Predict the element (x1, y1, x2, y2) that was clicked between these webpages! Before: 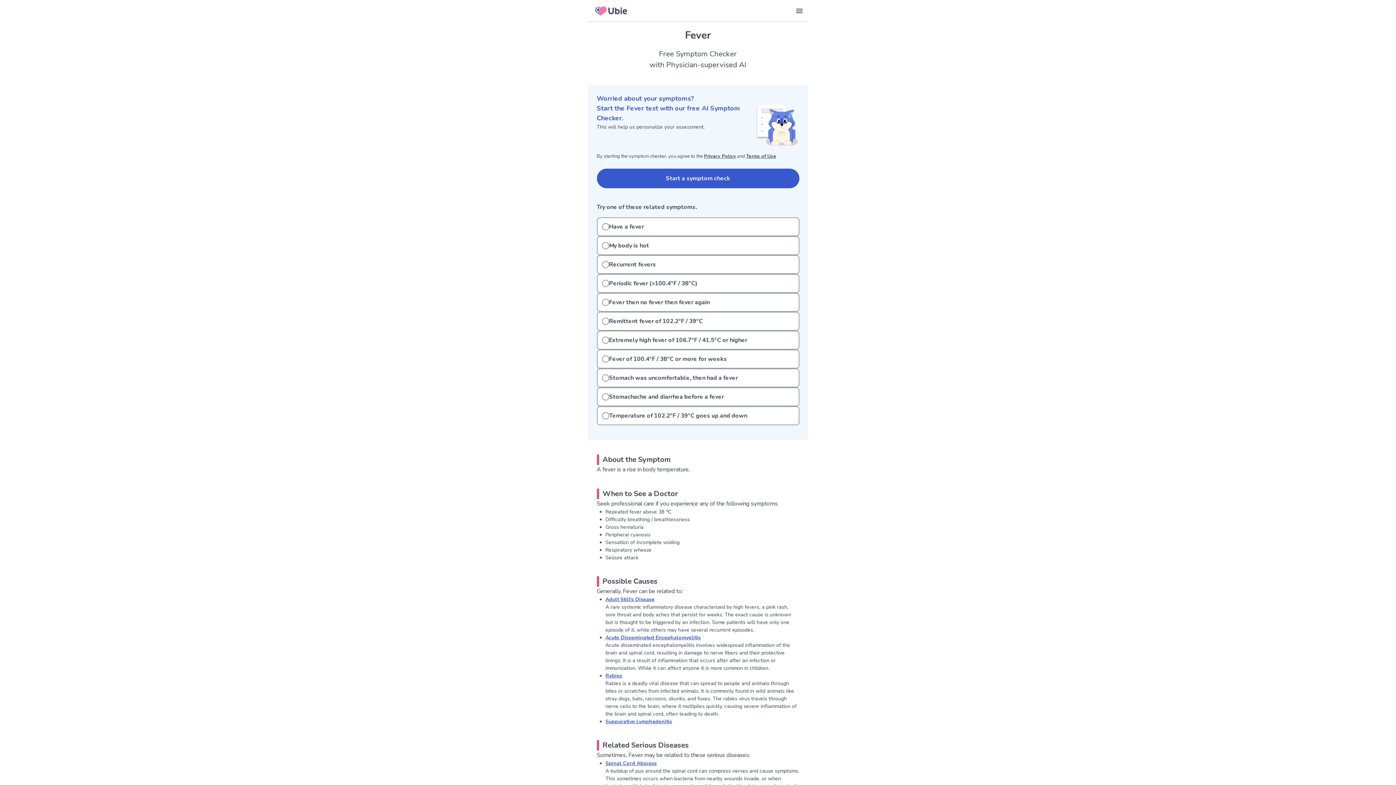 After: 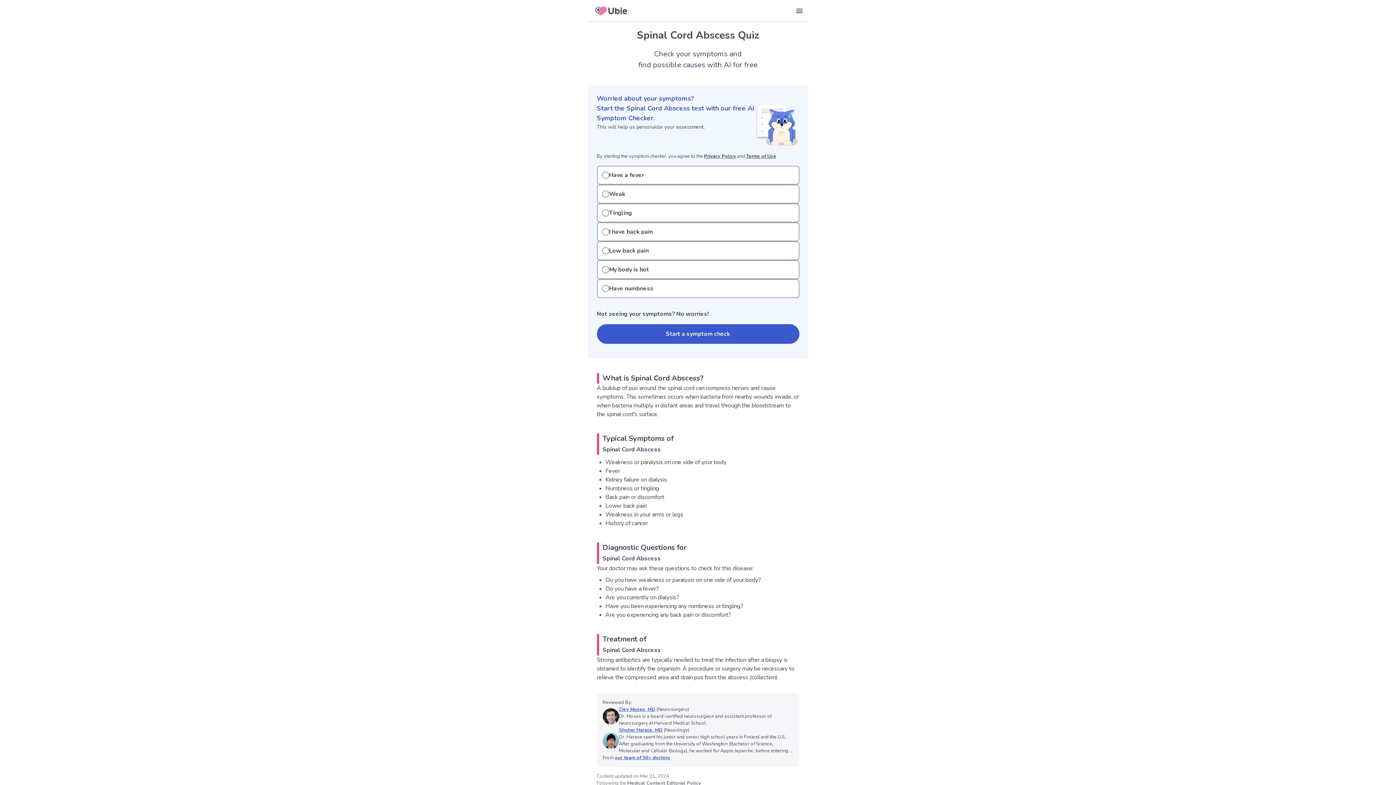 Action: label: Spinal Cord Abscess bbox: (605, 760, 656, 767)